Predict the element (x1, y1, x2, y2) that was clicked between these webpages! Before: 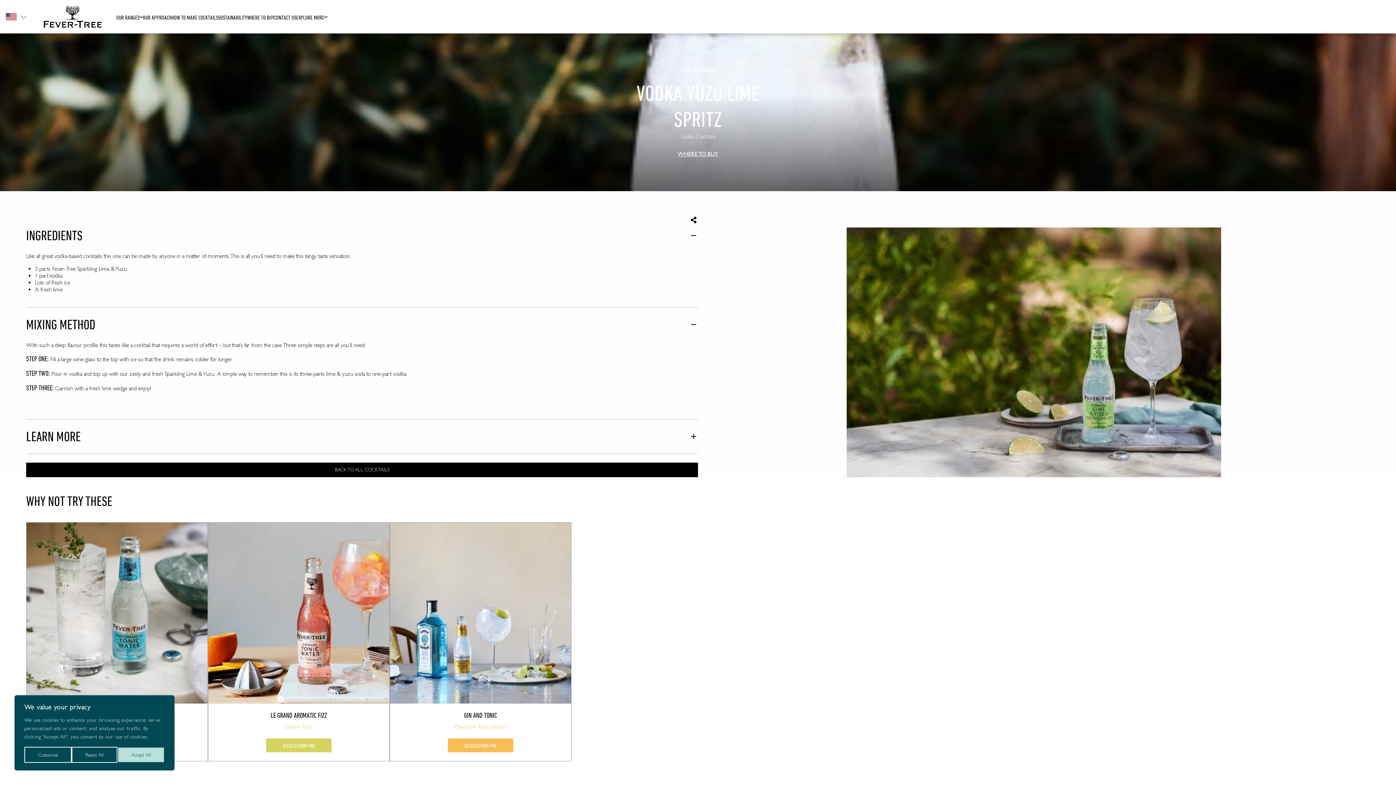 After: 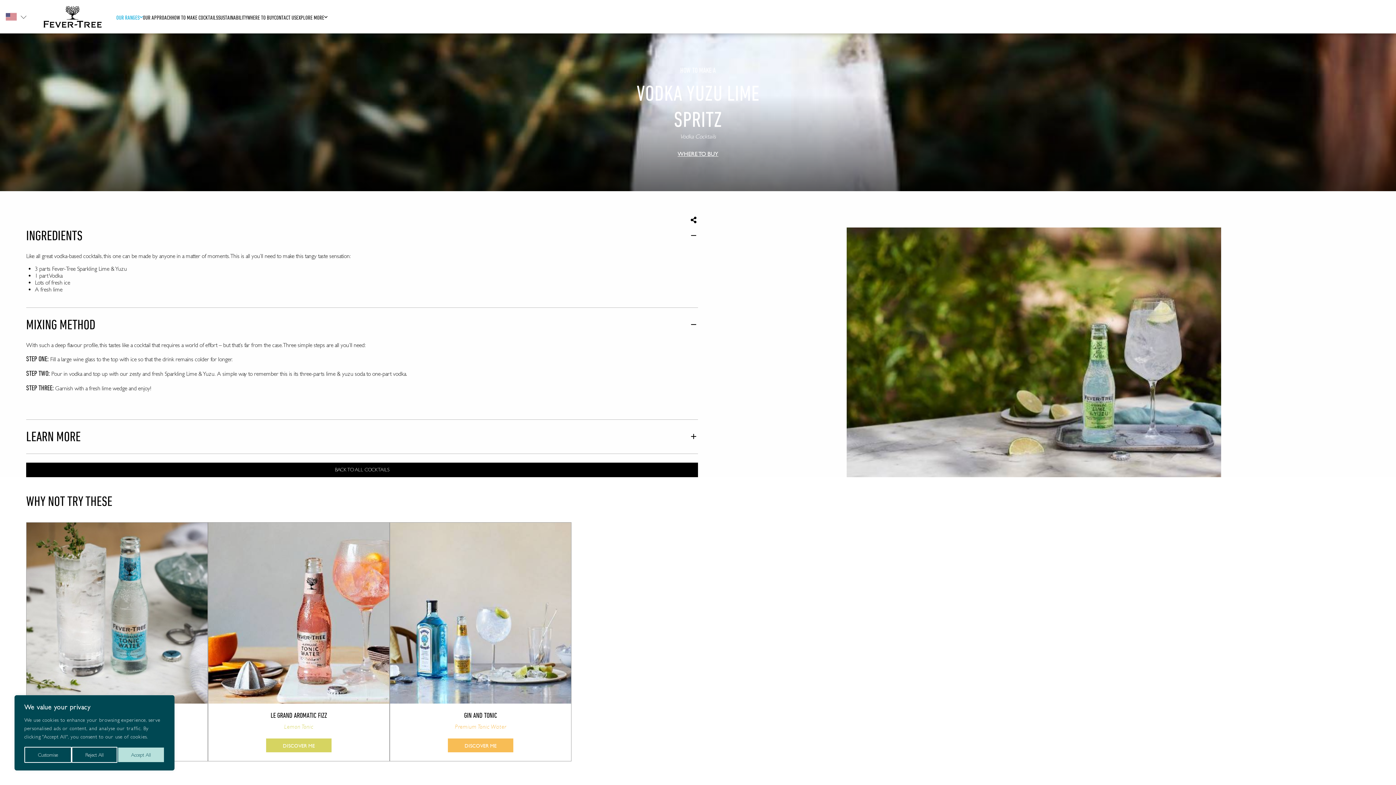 Action: bbox: (116, 14, 142, 20) label: OUR RANGES